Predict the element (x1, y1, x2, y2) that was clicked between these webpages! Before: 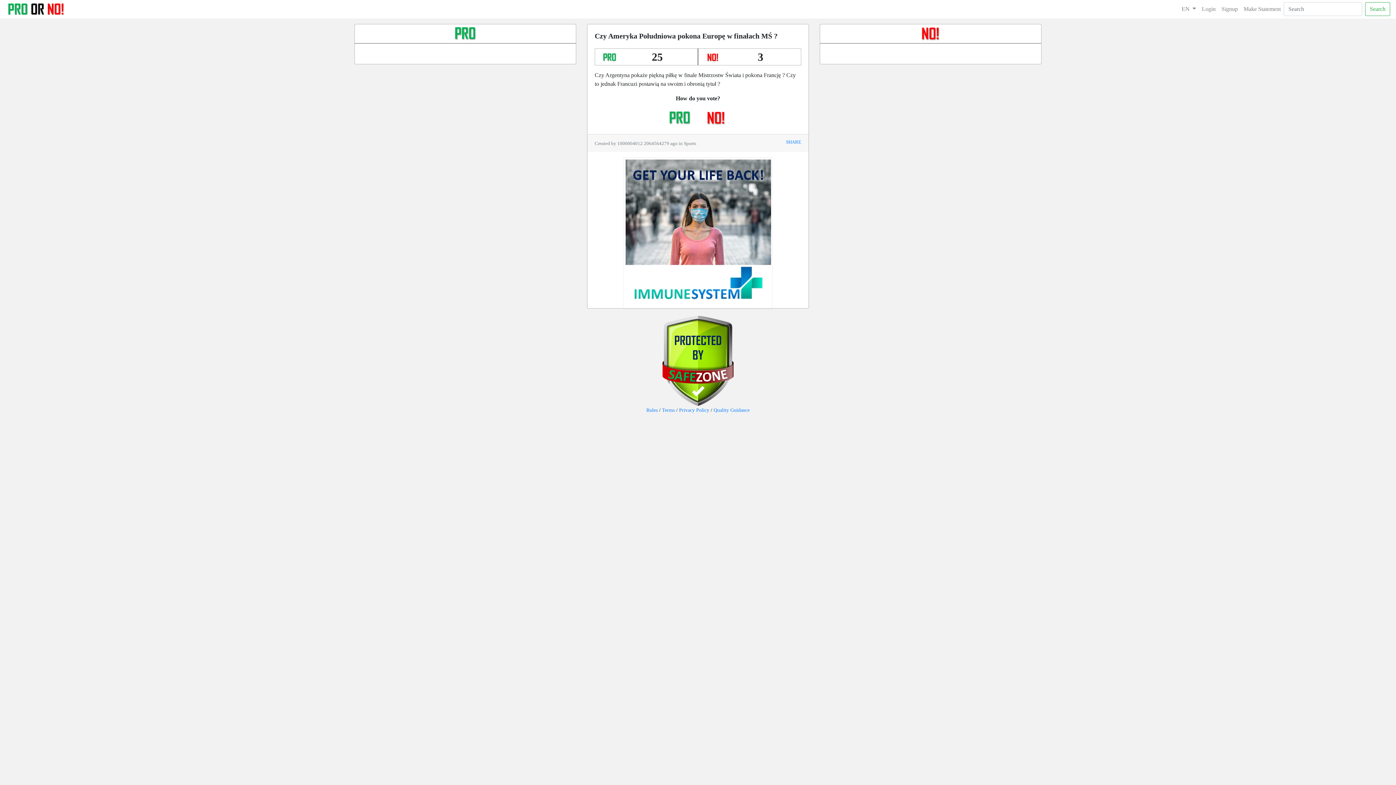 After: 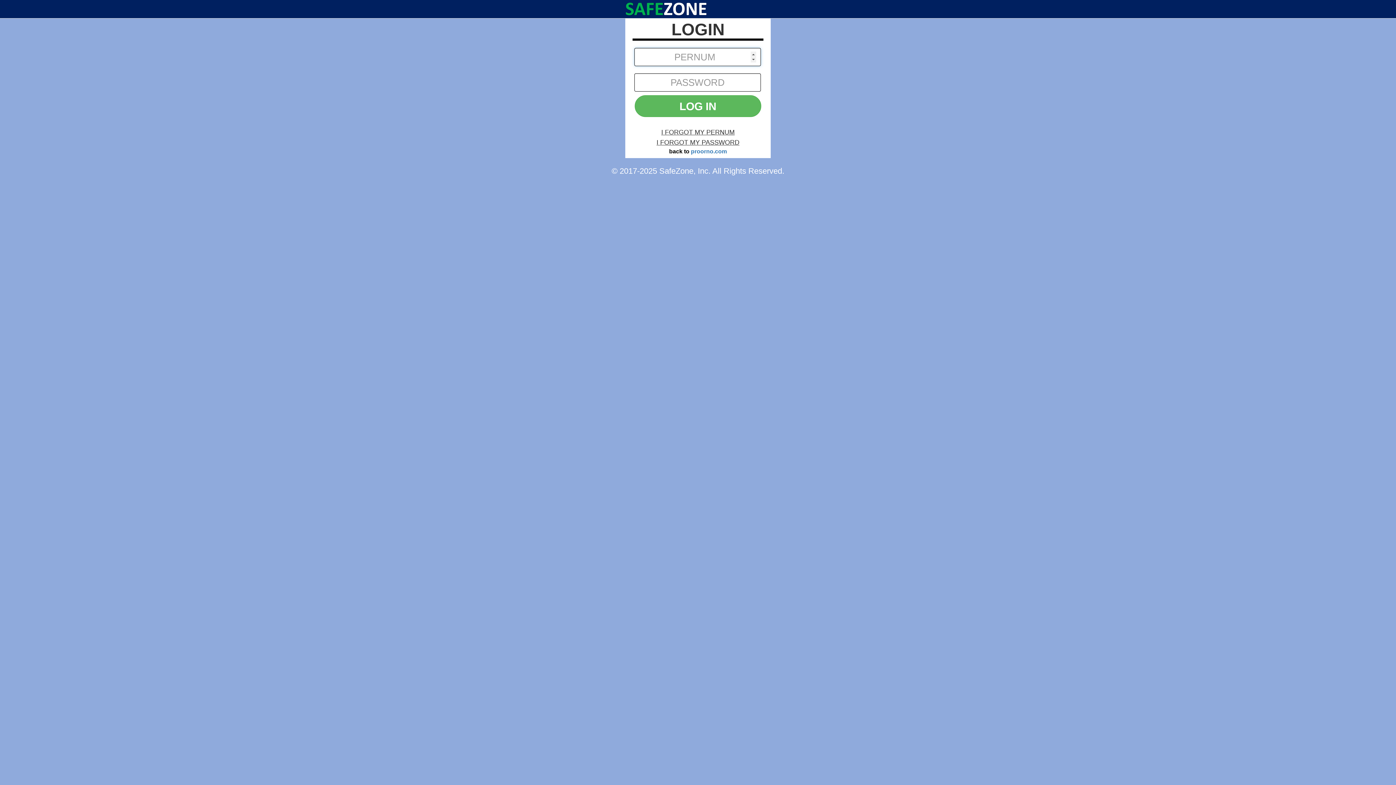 Action: bbox: (1199, 1, 1218, 16) label: Login